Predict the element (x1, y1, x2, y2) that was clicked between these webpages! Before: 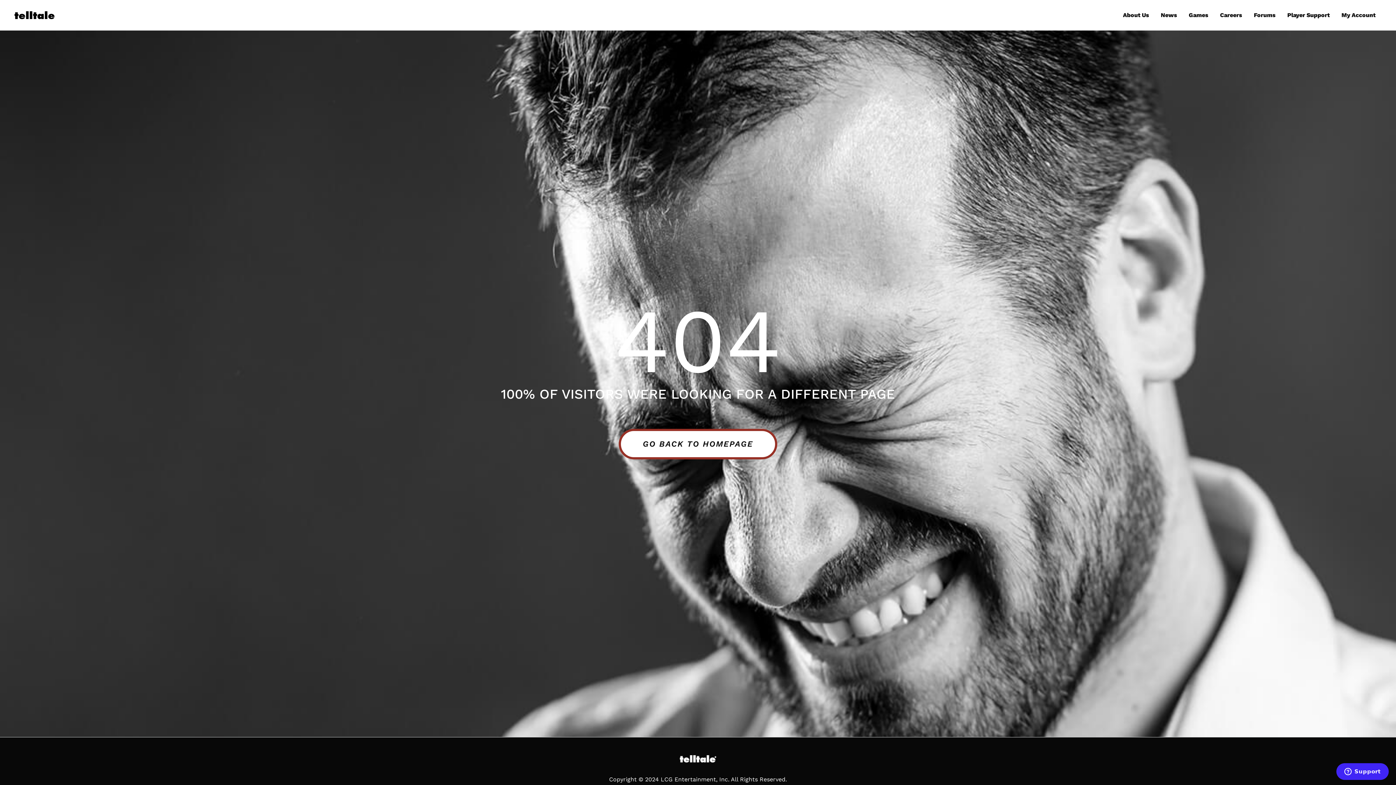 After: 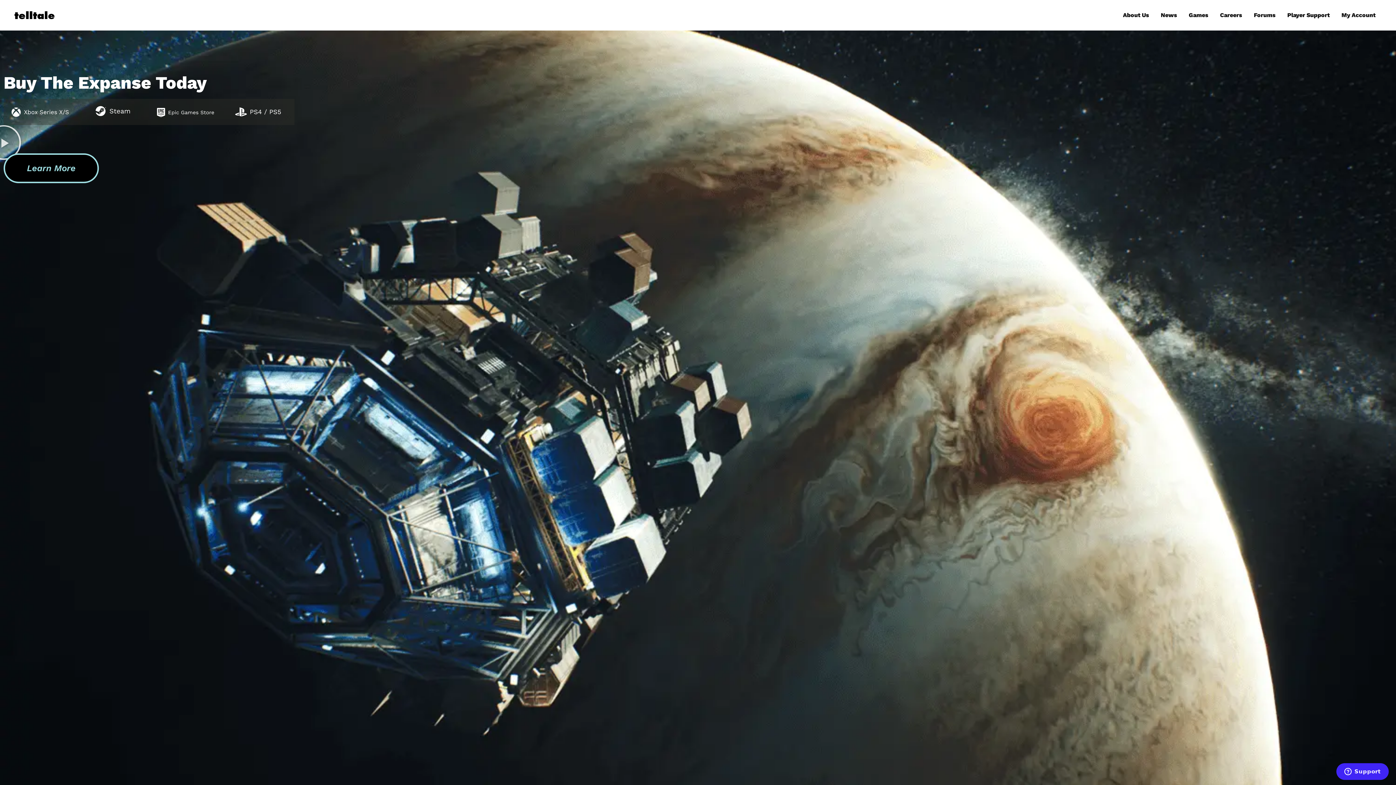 Action: label: GO BACK TO HOMEPAGE bbox: (618, 428, 777, 459)